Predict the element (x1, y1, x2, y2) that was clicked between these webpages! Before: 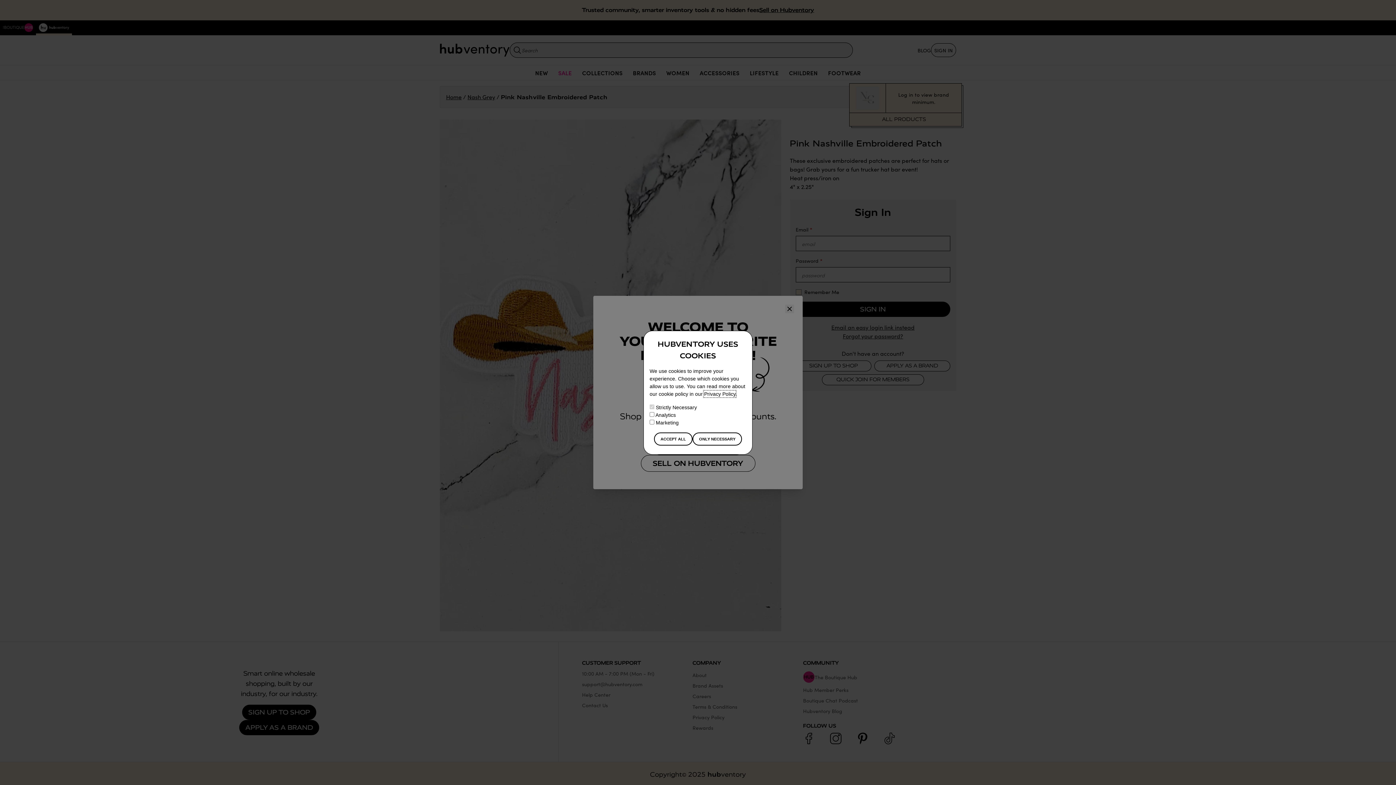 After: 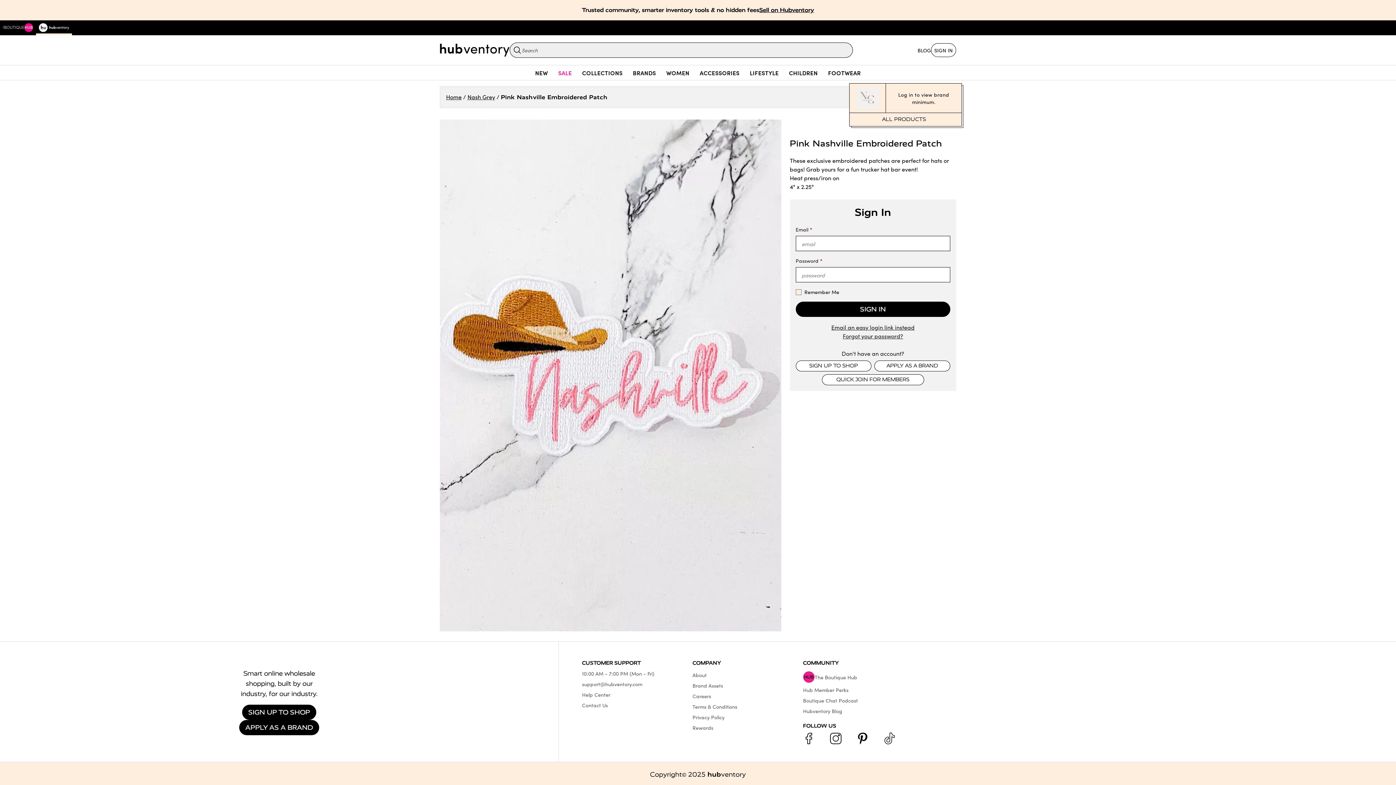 Action: label: ONLY NECESSARY bbox: (692, 432, 742, 445)